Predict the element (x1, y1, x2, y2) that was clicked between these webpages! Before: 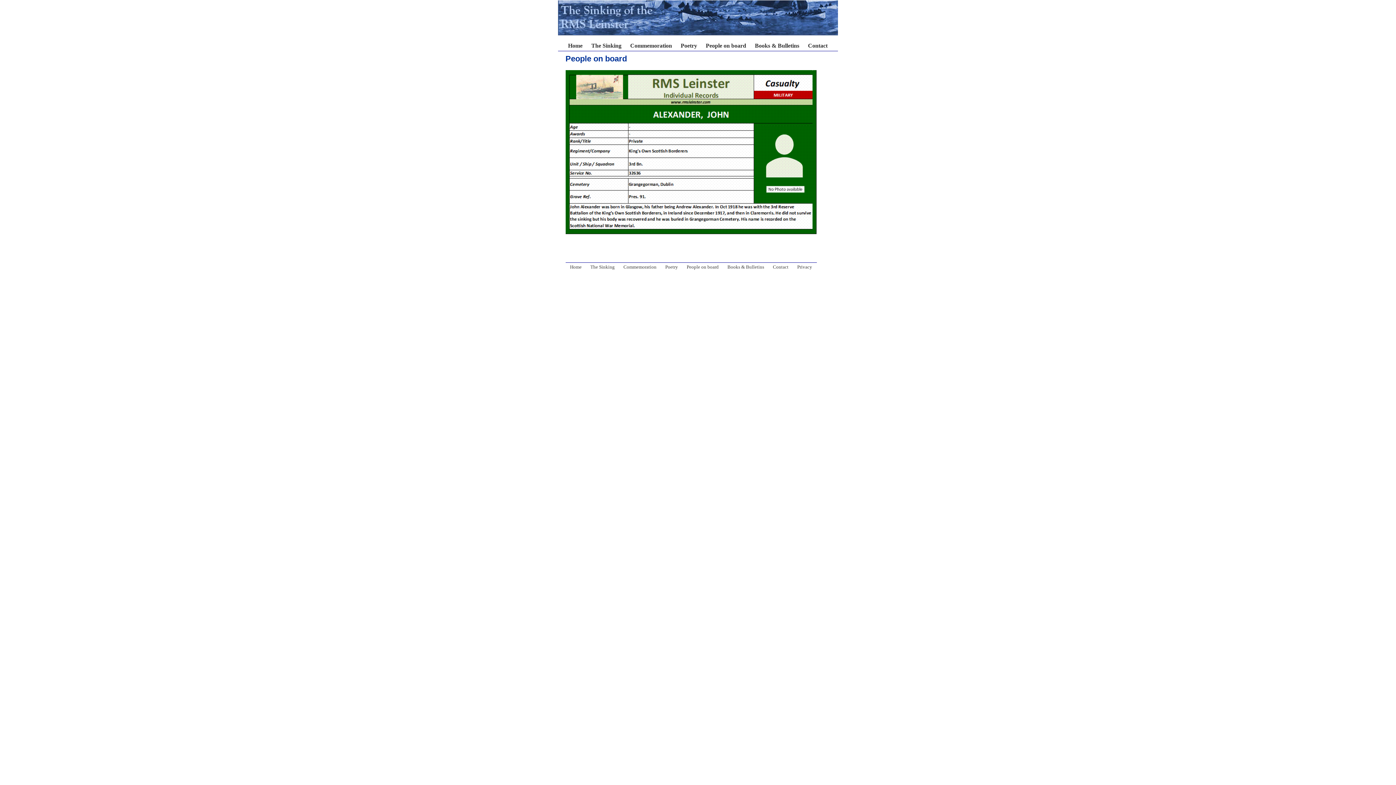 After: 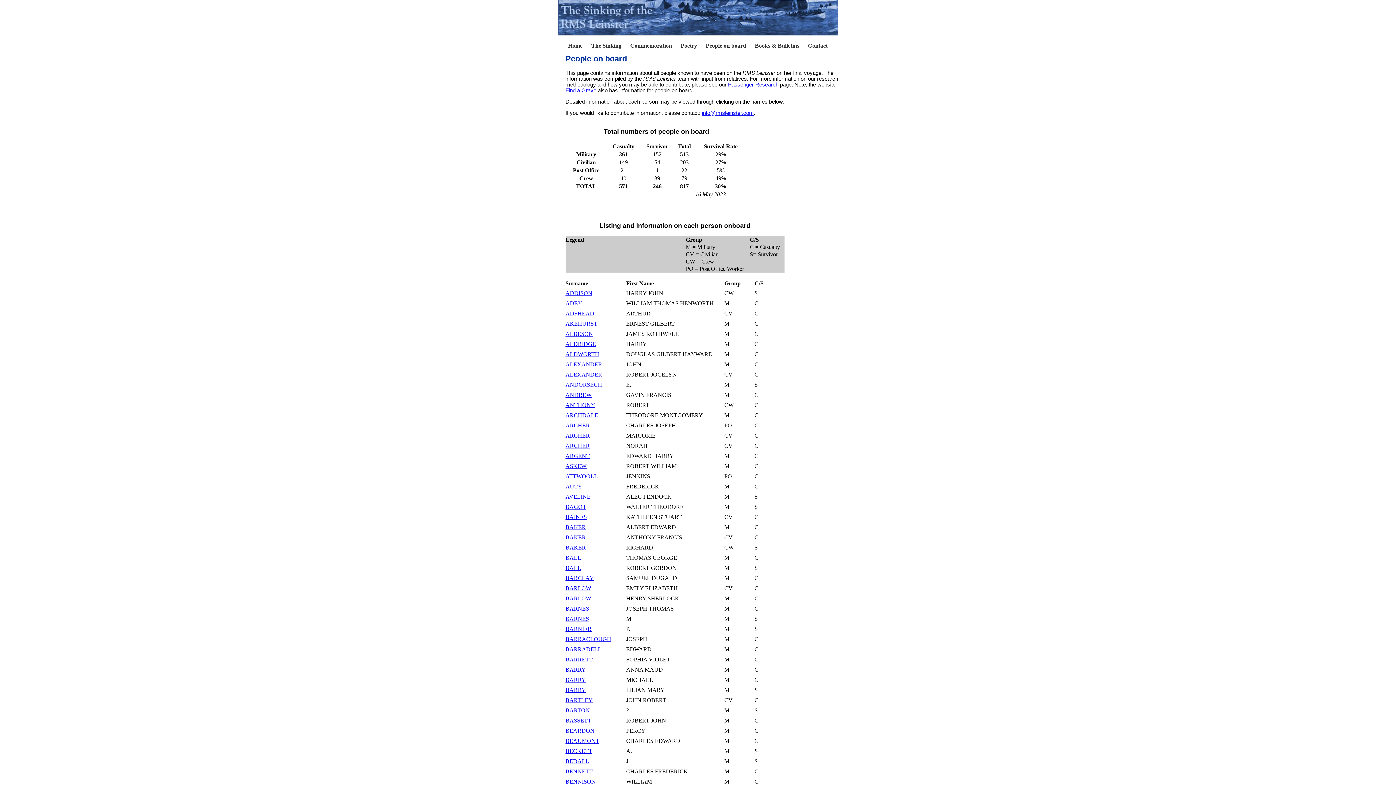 Action: bbox: (686, 264, 718, 269) label: People on board